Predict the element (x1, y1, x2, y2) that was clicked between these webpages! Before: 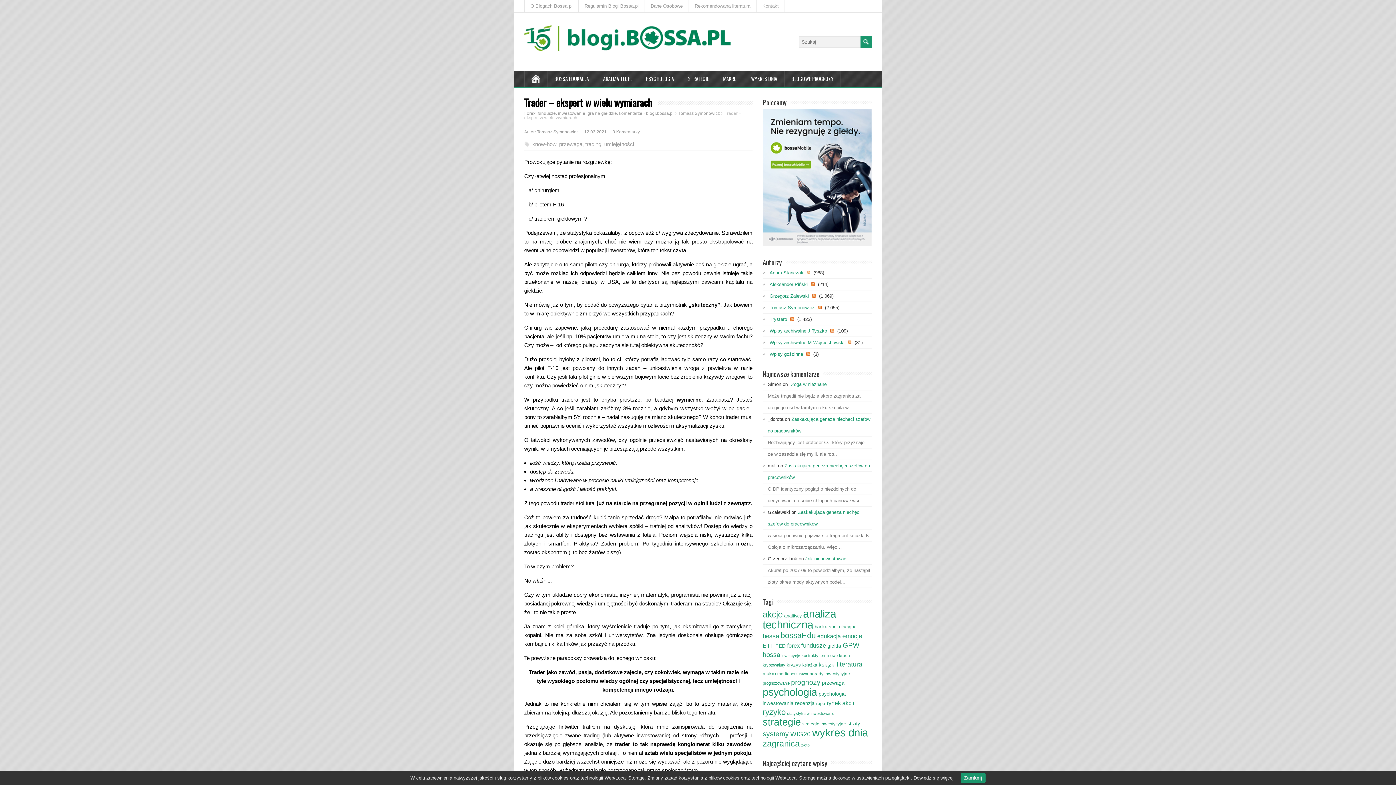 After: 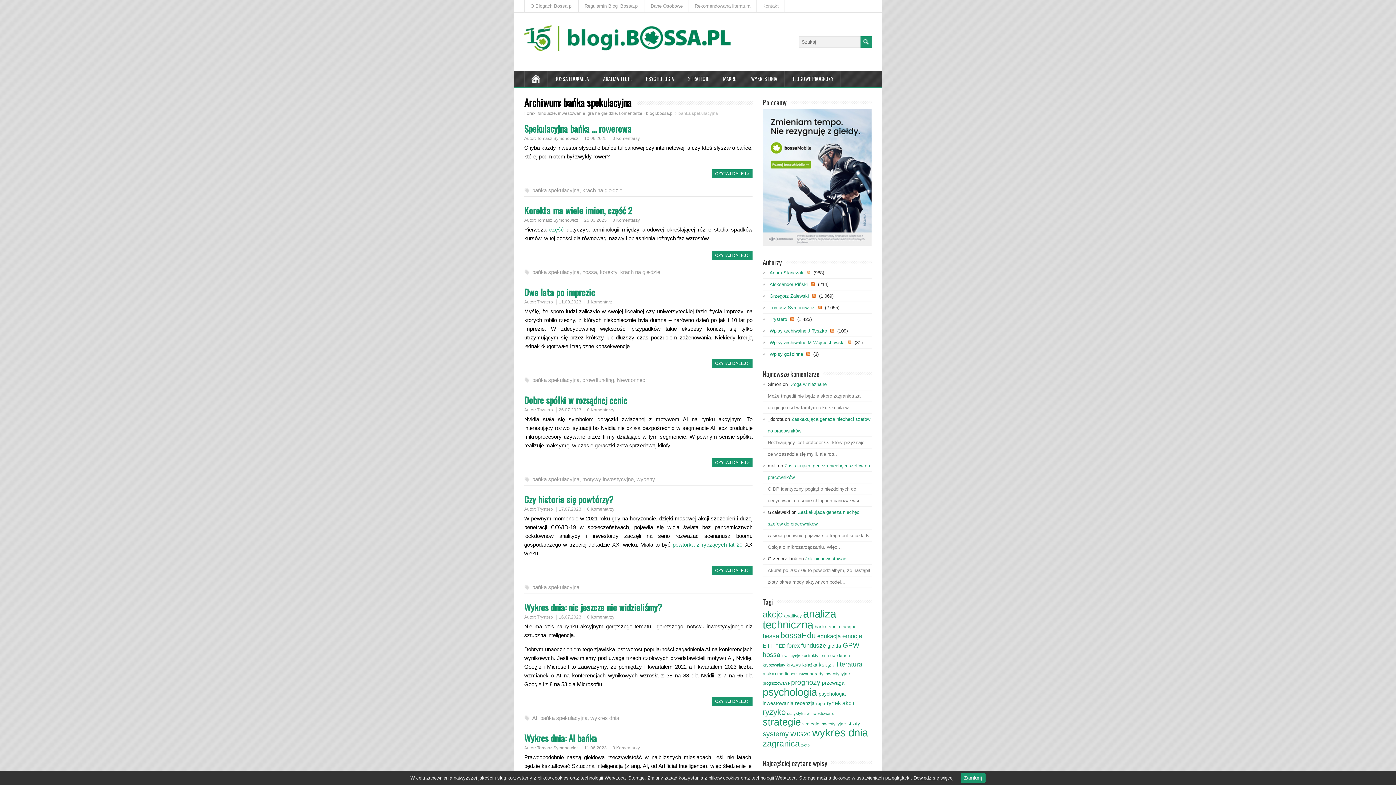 Action: bbox: (814, 624, 856, 629) label: bańka spekulacyjna (84 elementy)